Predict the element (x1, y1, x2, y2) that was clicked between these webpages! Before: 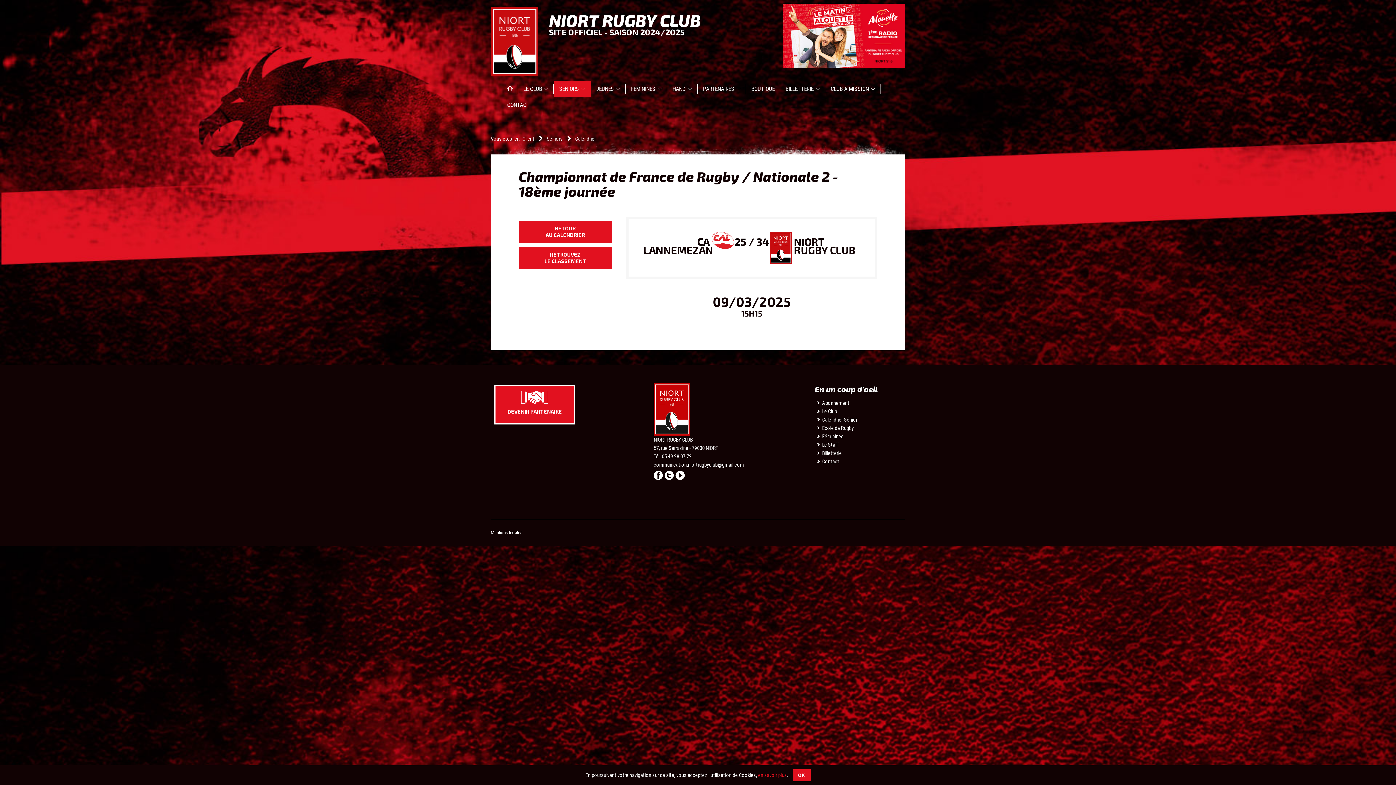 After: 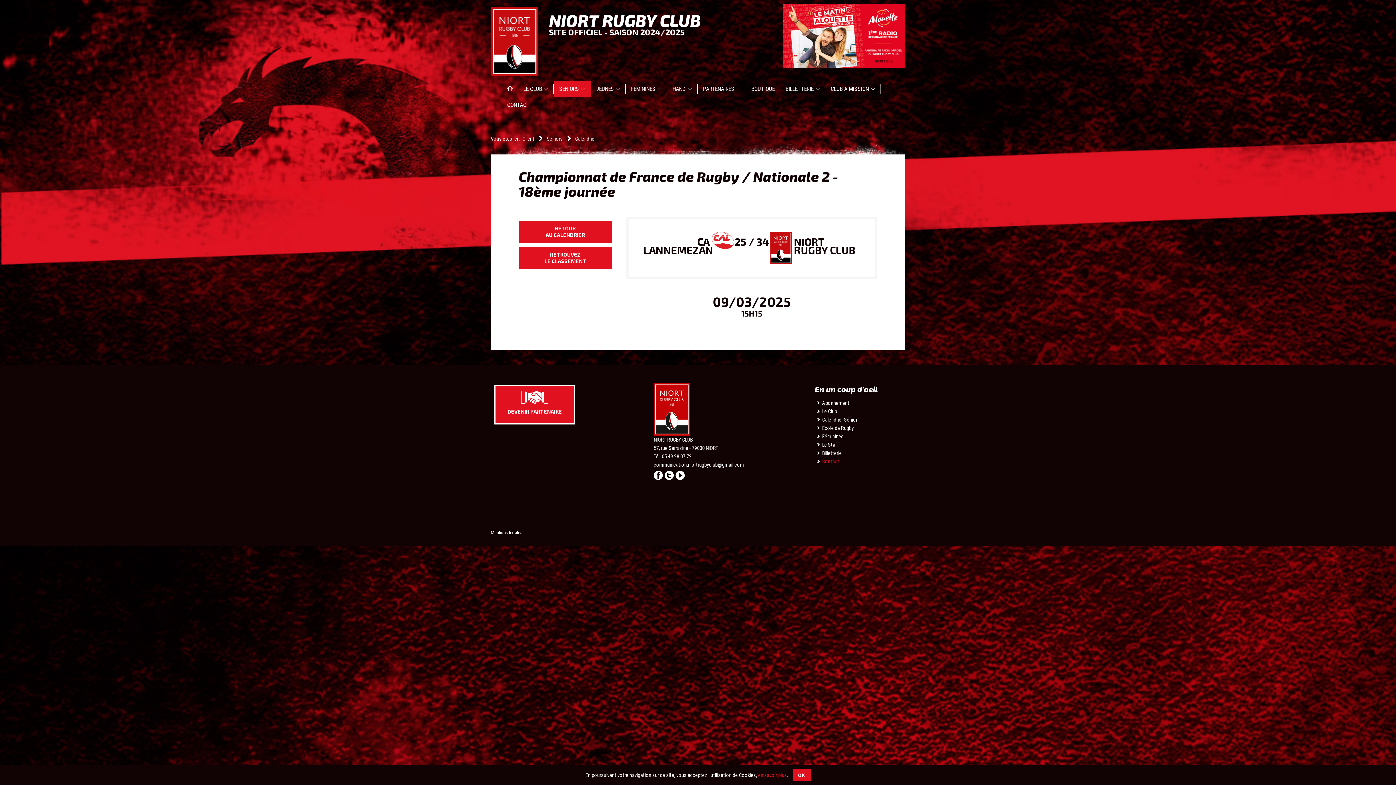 Action: bbox: (822, 458, 839, 465) label: Contact